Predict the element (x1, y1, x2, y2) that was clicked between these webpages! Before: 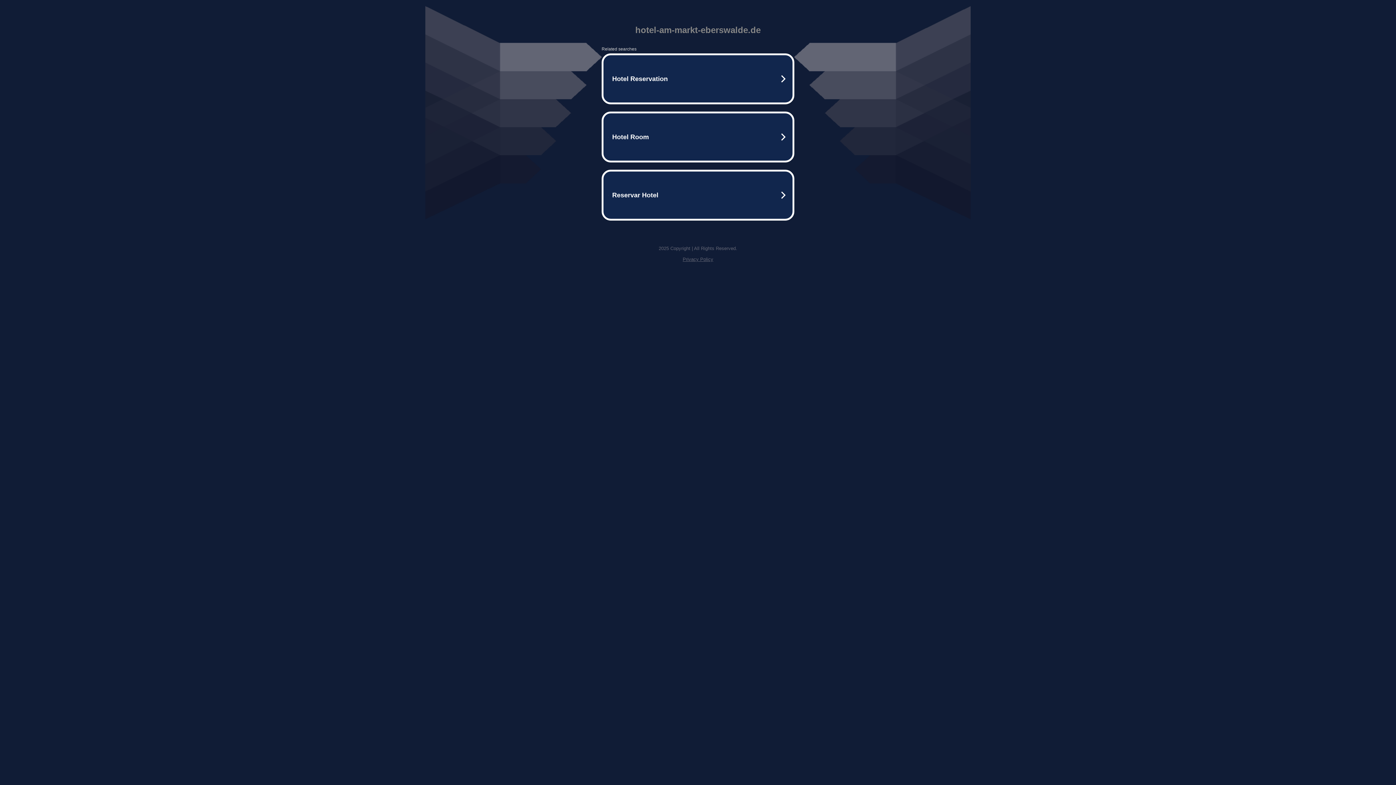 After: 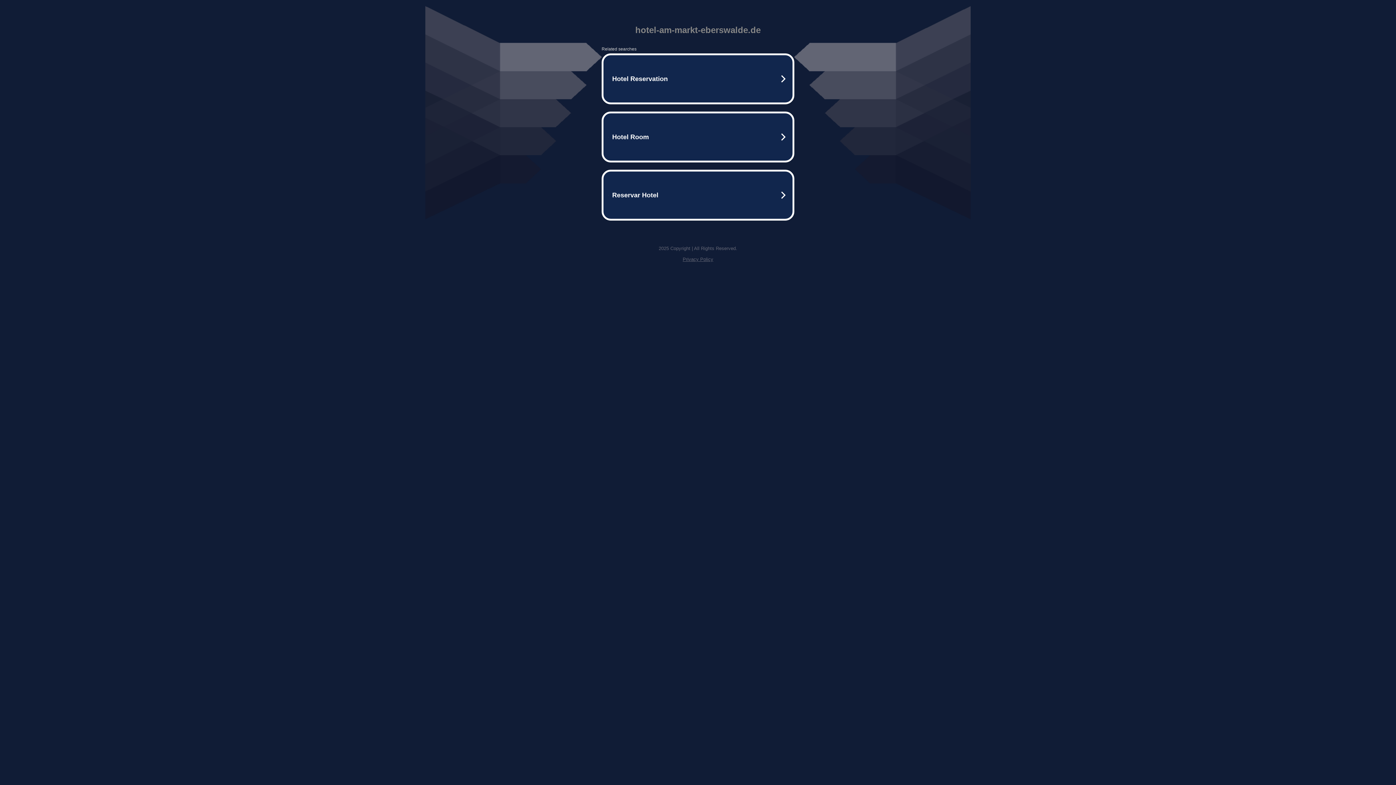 Action: bbox: (682, 256, 713, 262) label: Privacy Policy